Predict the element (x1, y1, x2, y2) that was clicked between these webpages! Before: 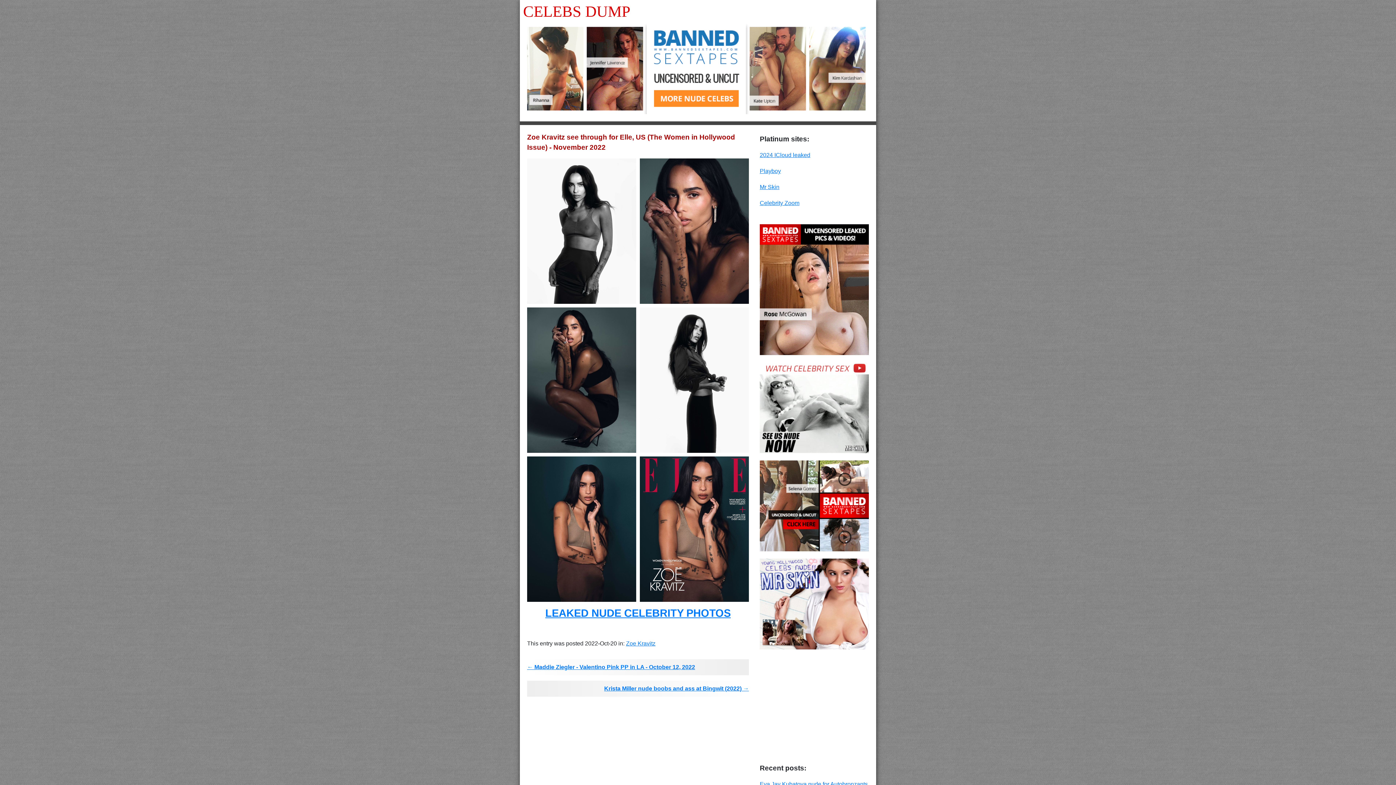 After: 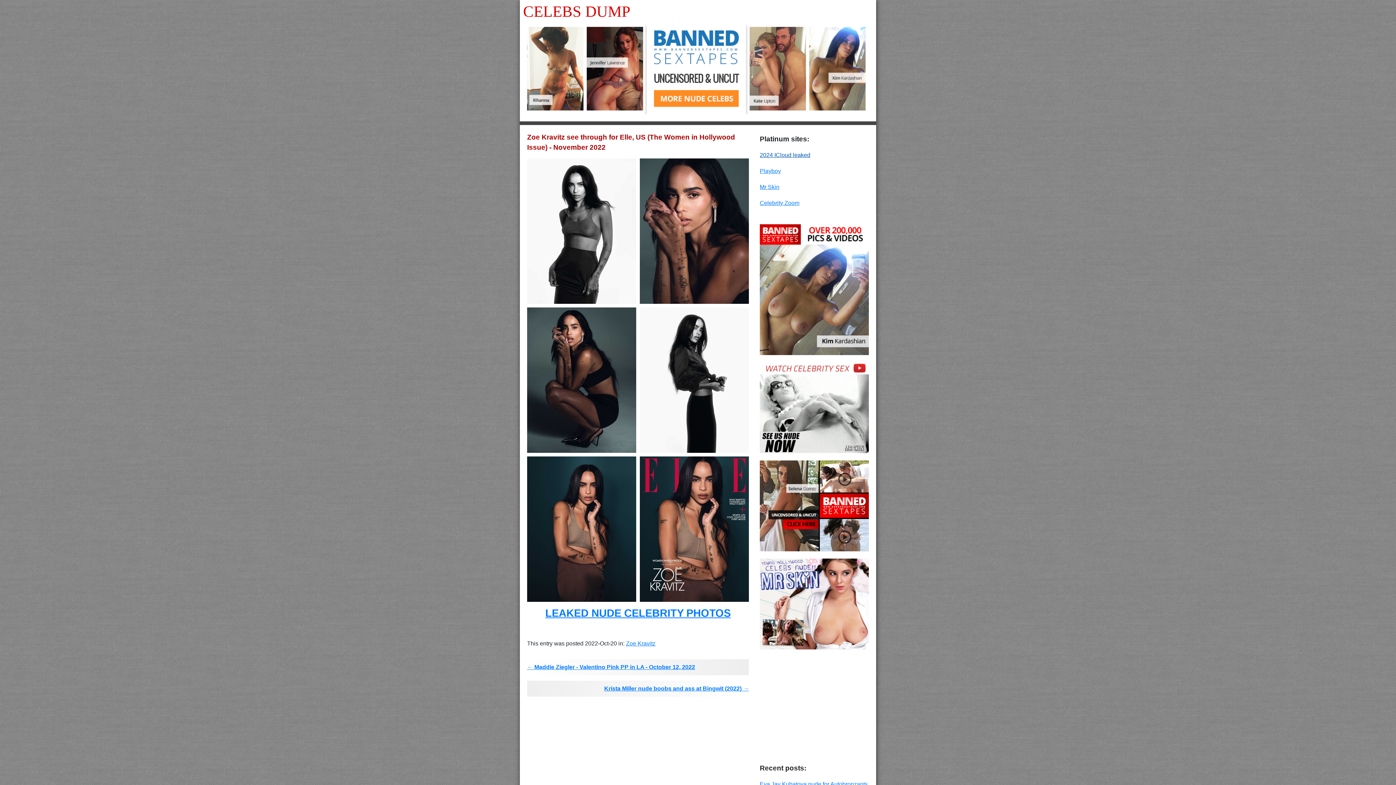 Action: label: 2024 ICloud leaked bbox: (760, 152, 810, 158)